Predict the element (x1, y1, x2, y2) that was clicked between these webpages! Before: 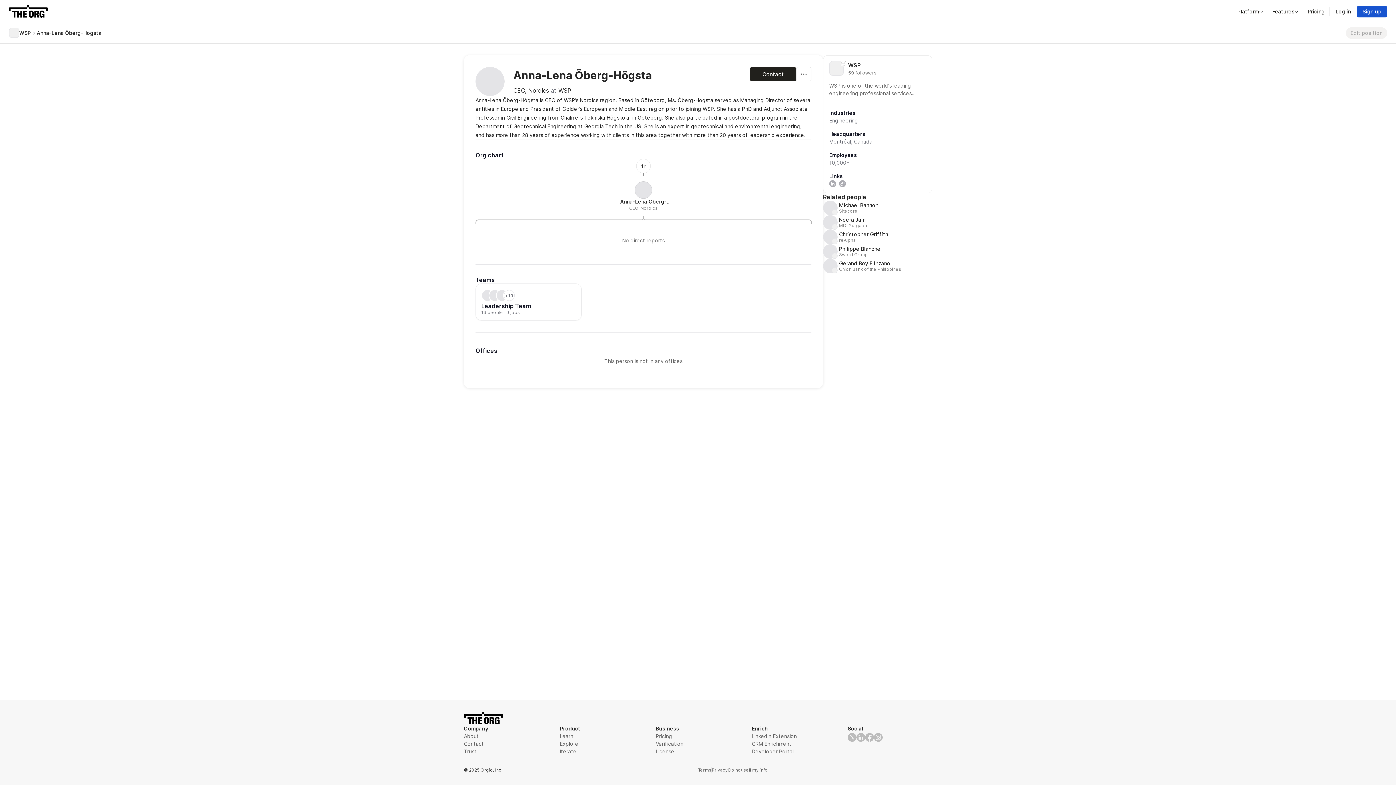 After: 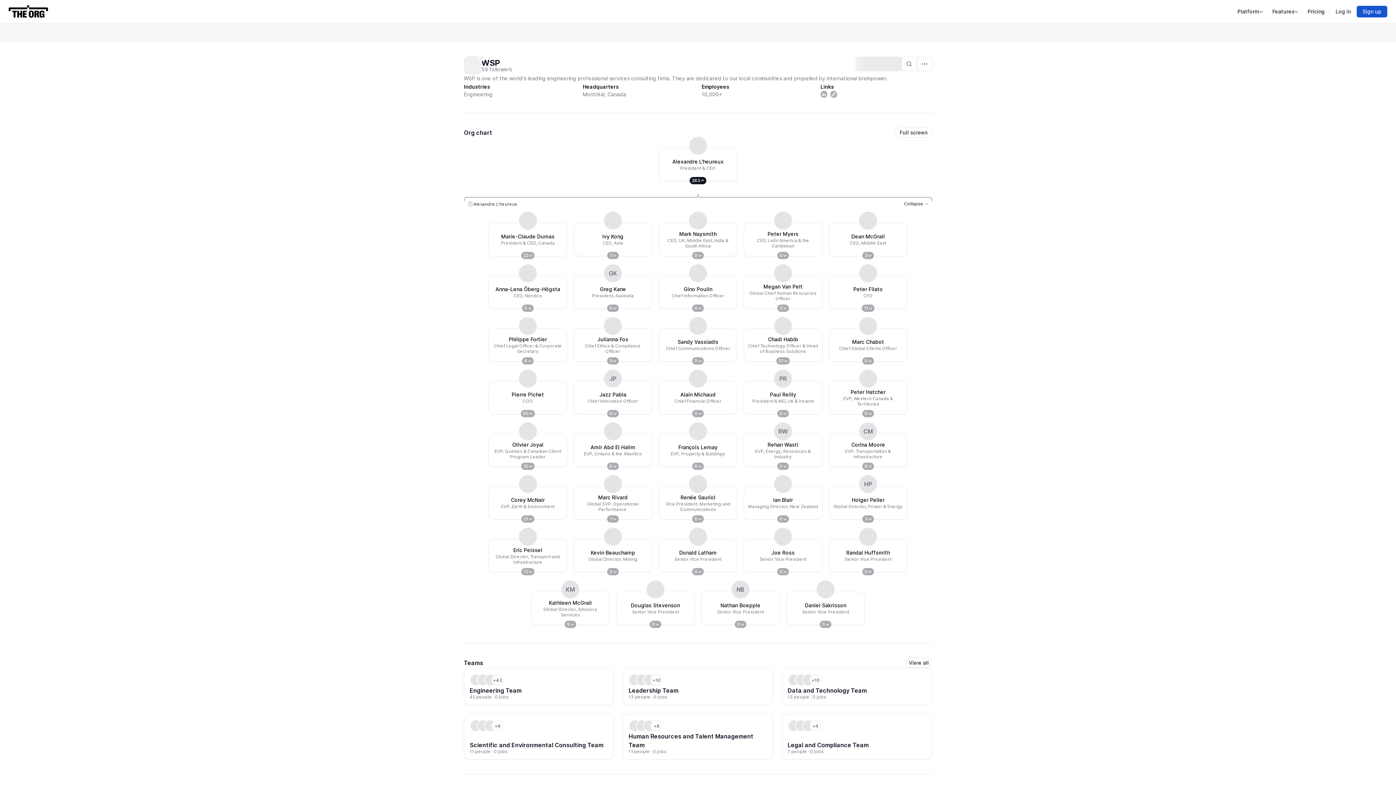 Action: bbox: (558, 87, 571, 94) label: WSP